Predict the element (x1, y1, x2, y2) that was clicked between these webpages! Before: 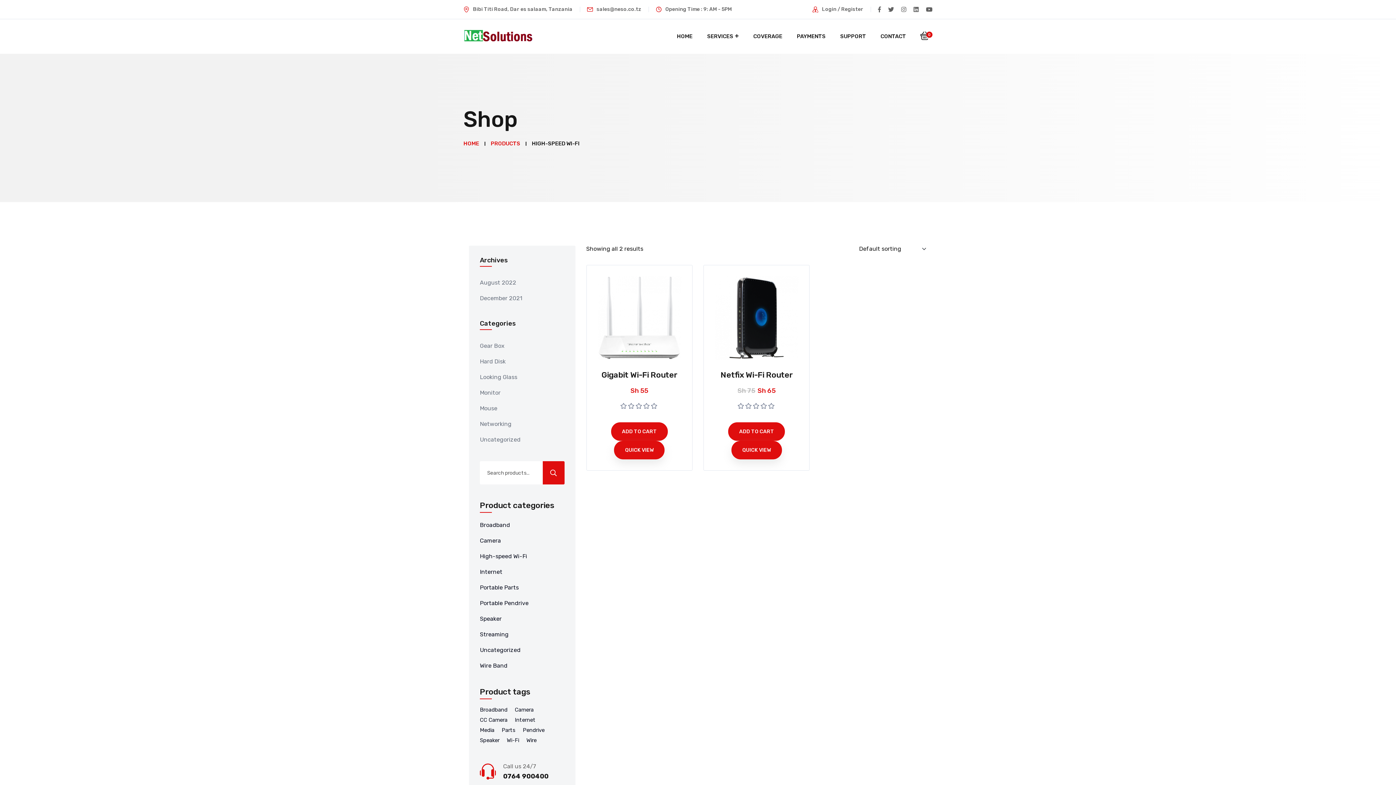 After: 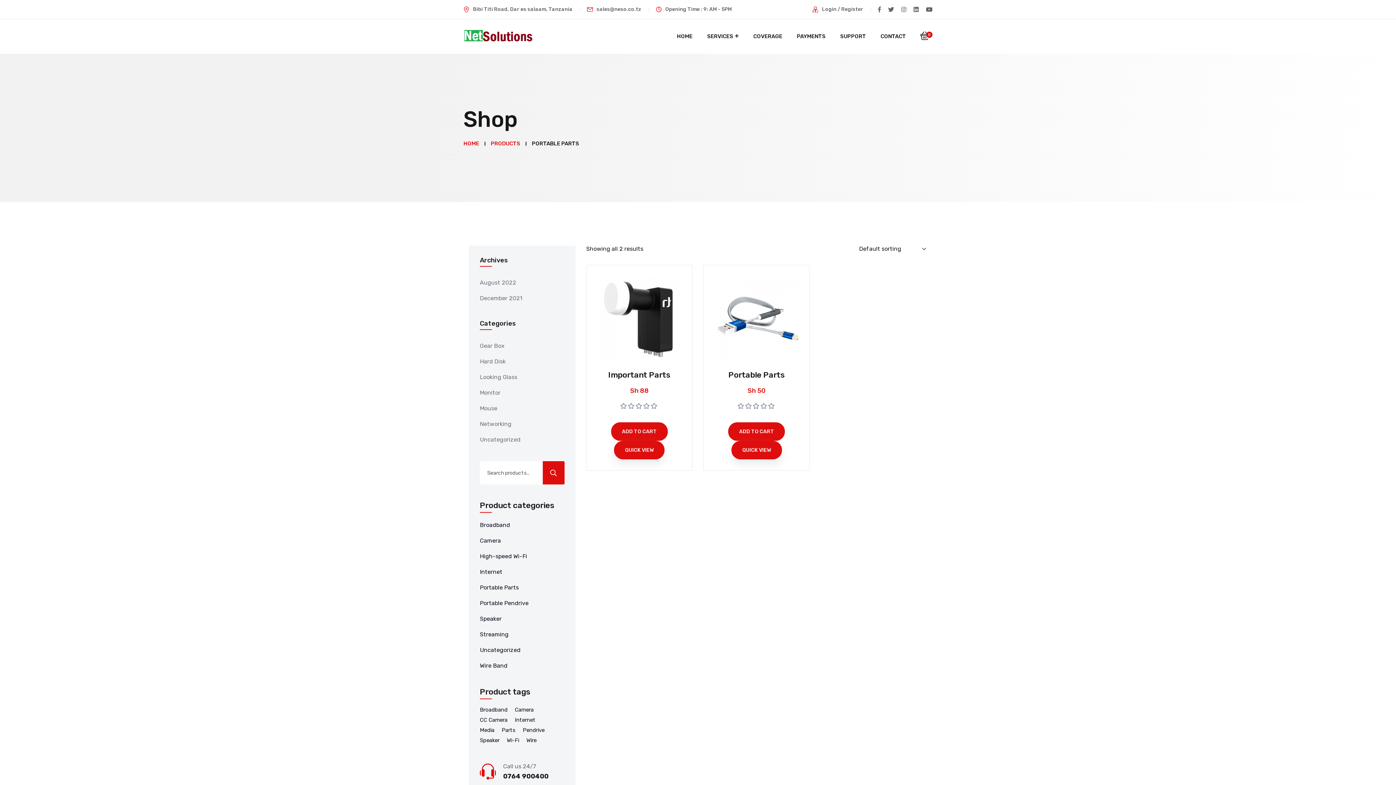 Action: label: Portable Parts bbox: (480, 584, 518, 591)